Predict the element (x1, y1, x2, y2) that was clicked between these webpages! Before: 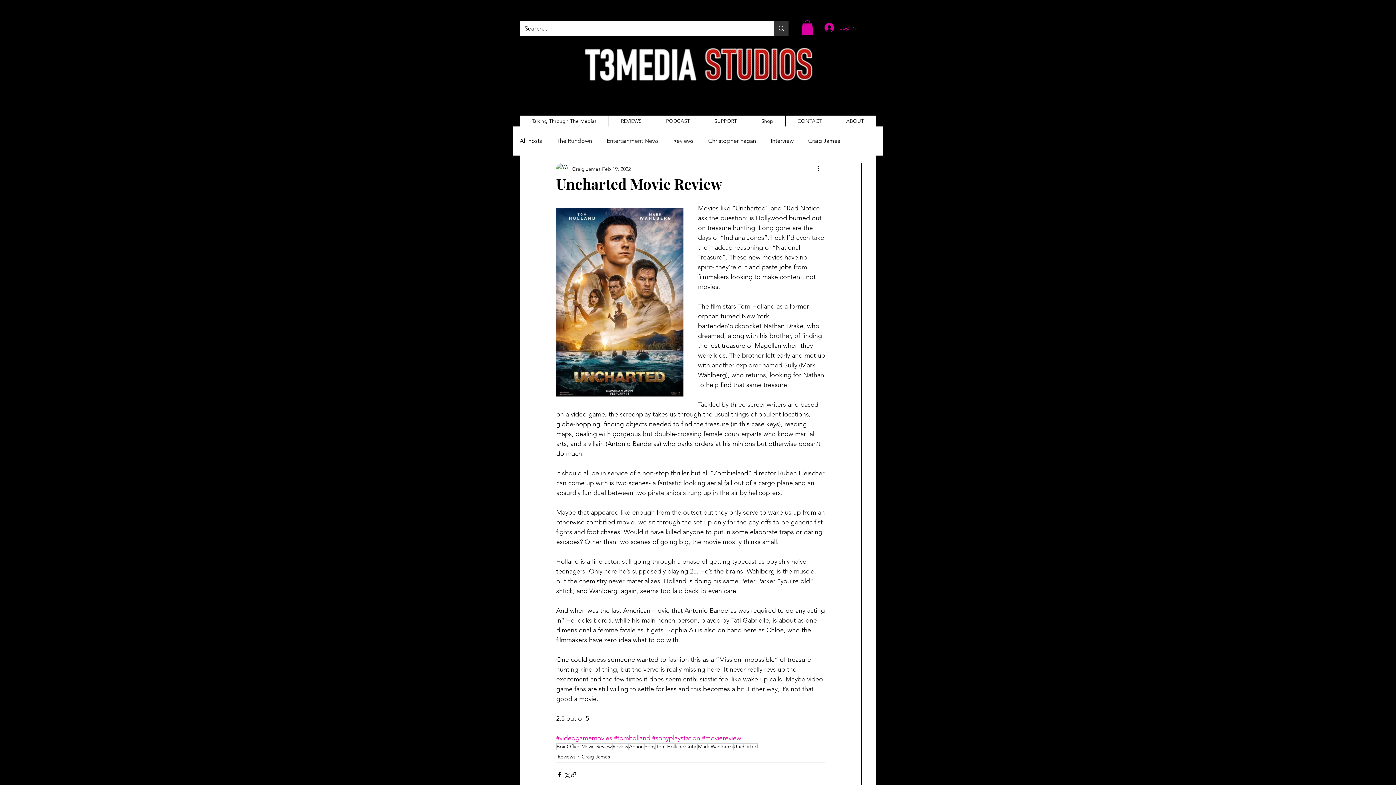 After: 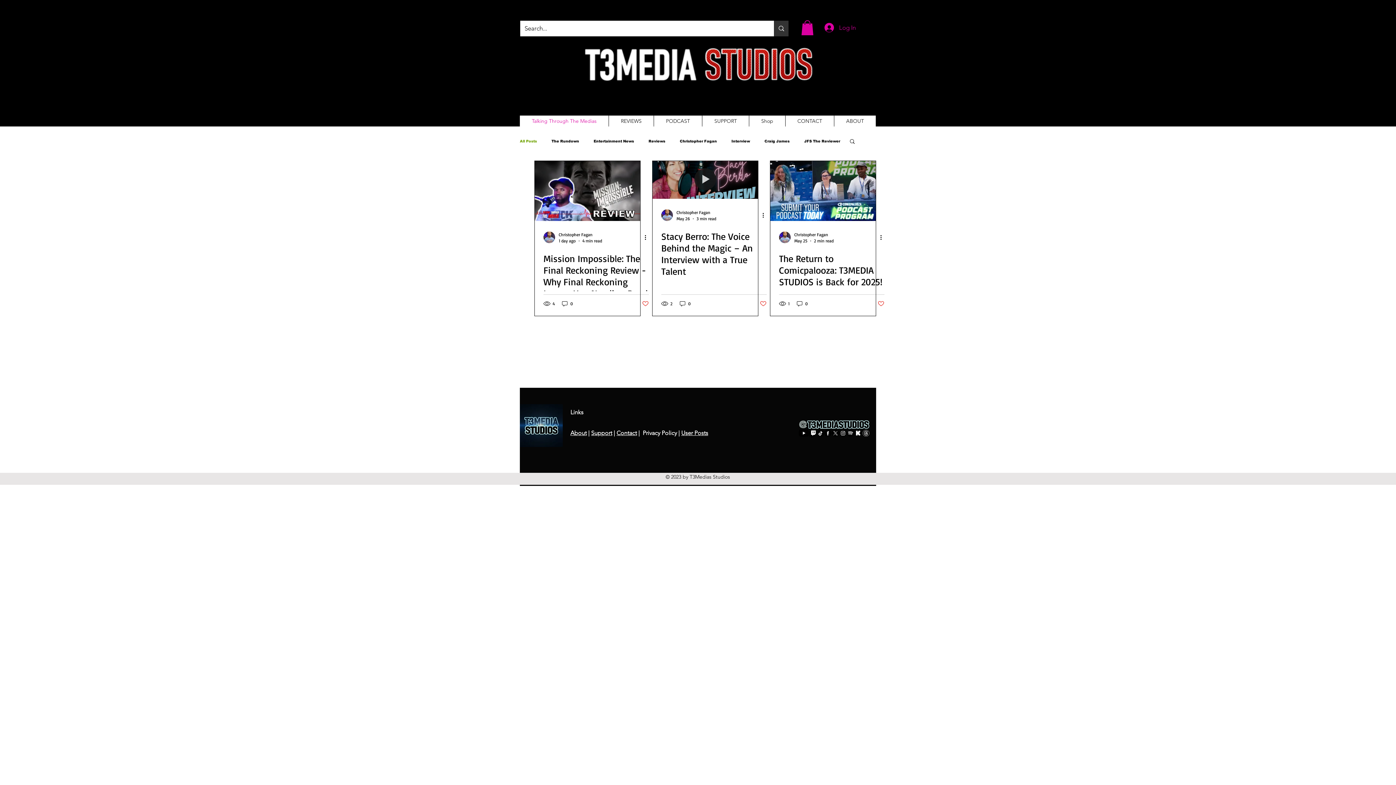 Action: label: All Posts bbox: (520, 137, 542, 144)